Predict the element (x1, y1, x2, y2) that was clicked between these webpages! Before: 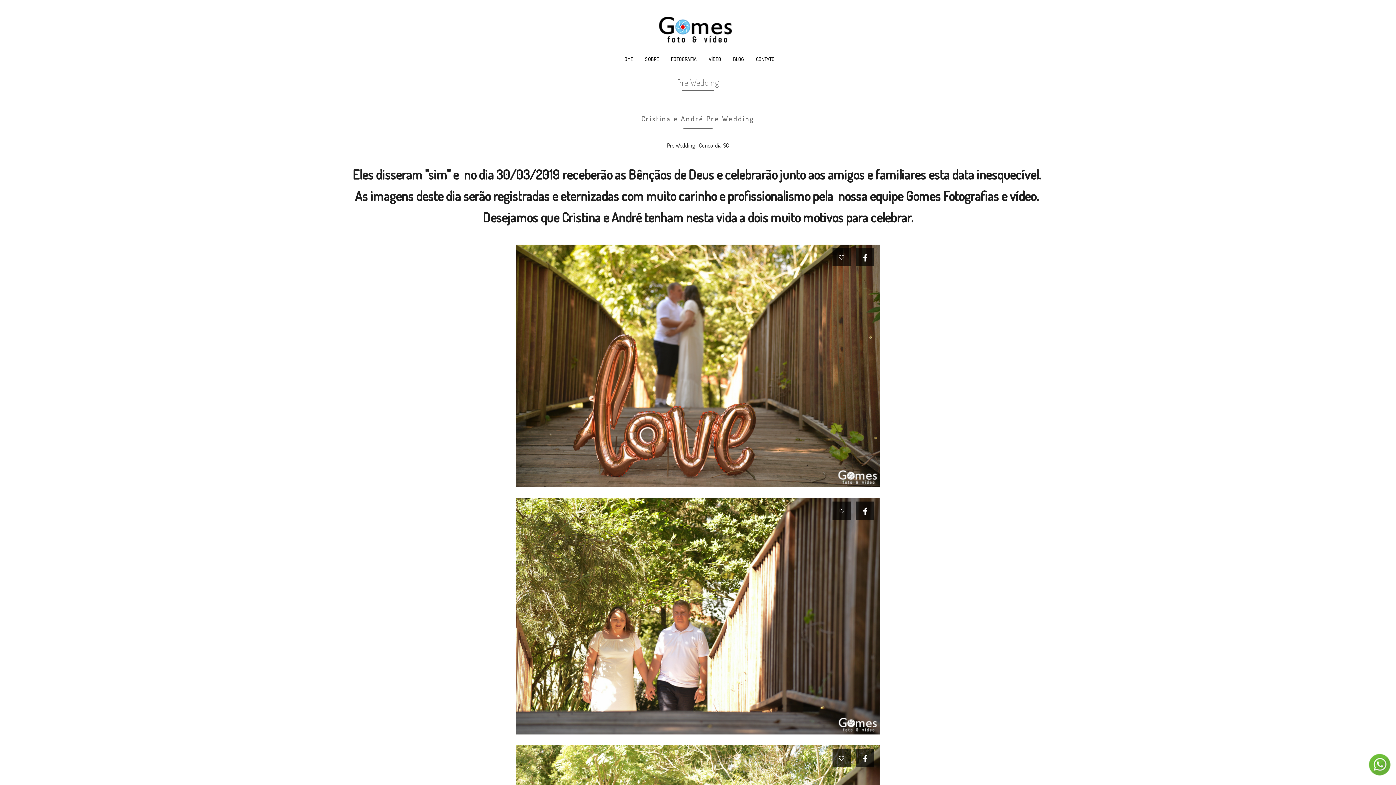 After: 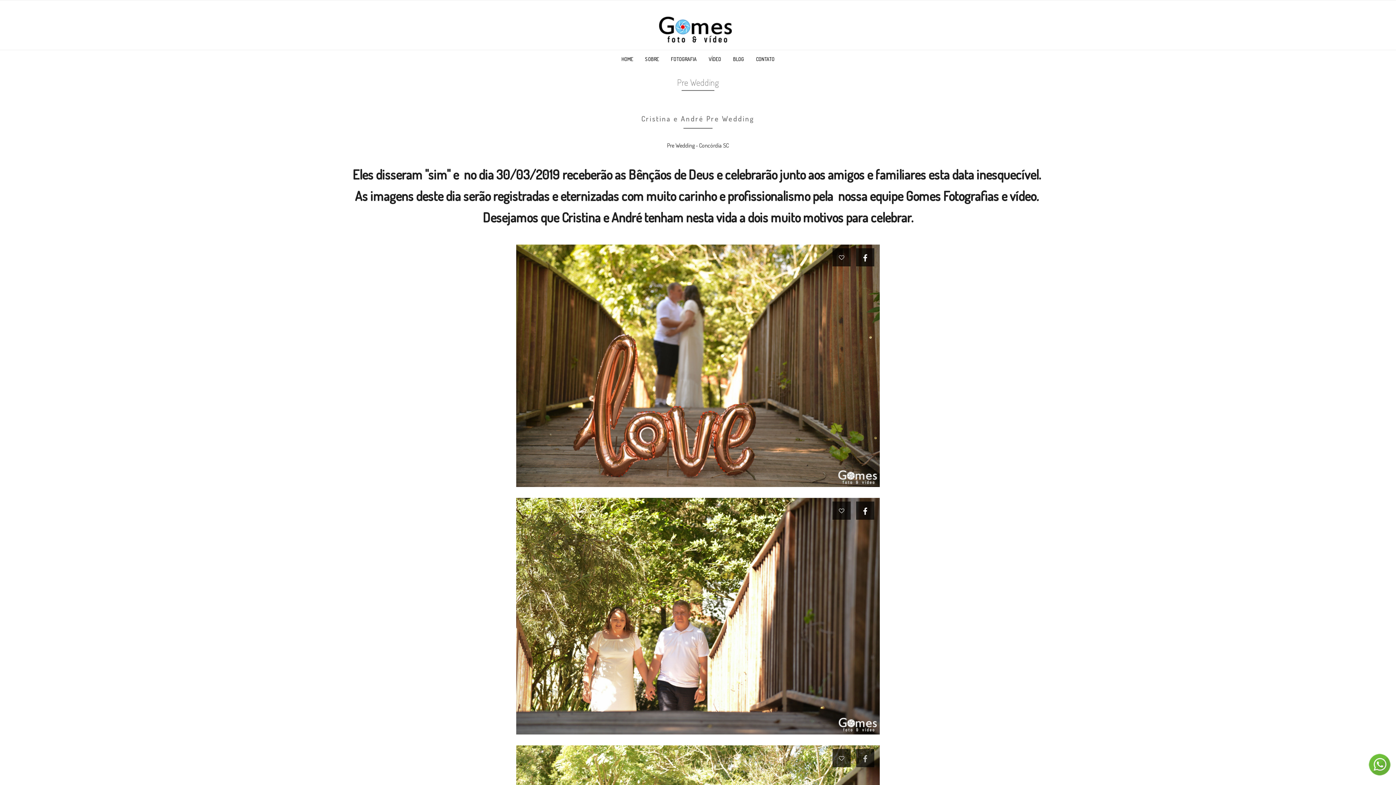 Action: bbox: (856, 749, 874, 763)